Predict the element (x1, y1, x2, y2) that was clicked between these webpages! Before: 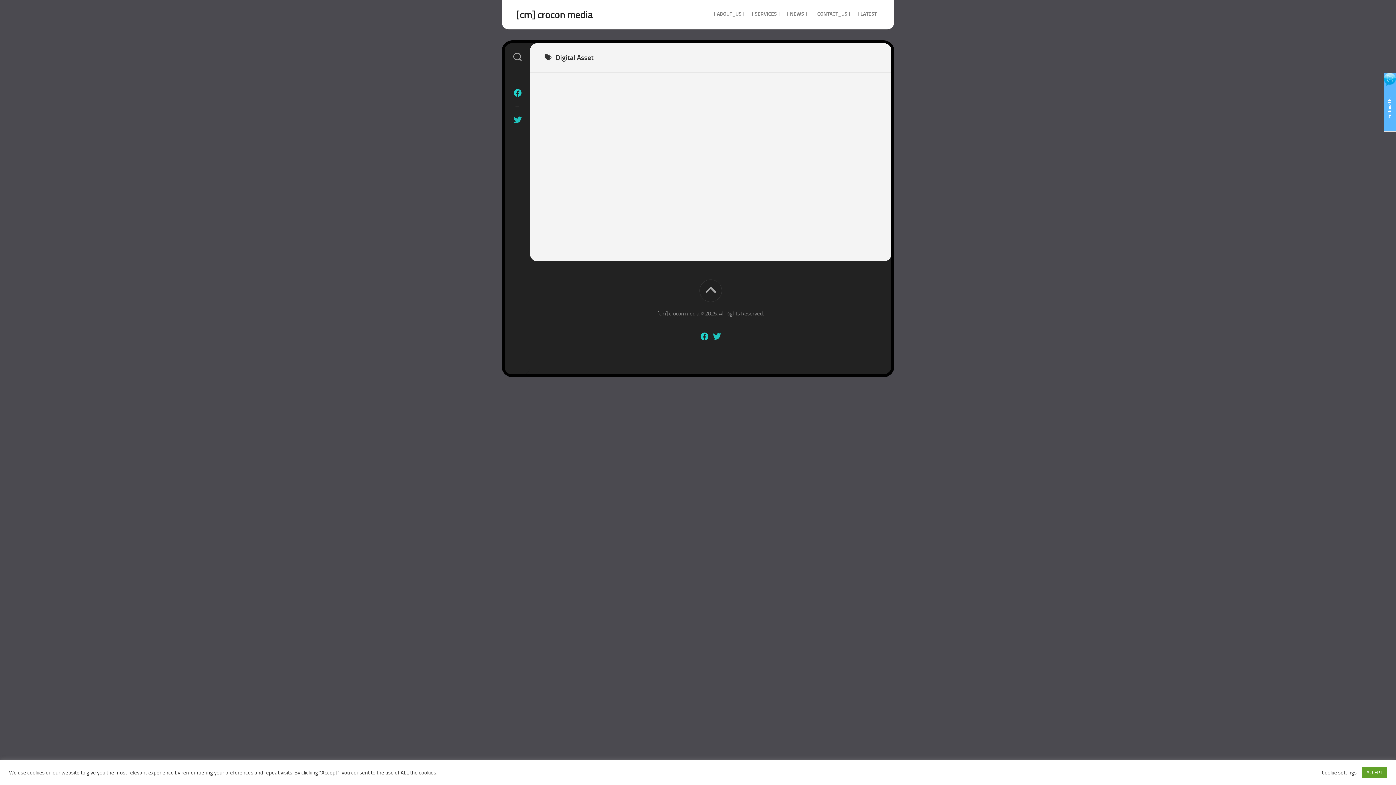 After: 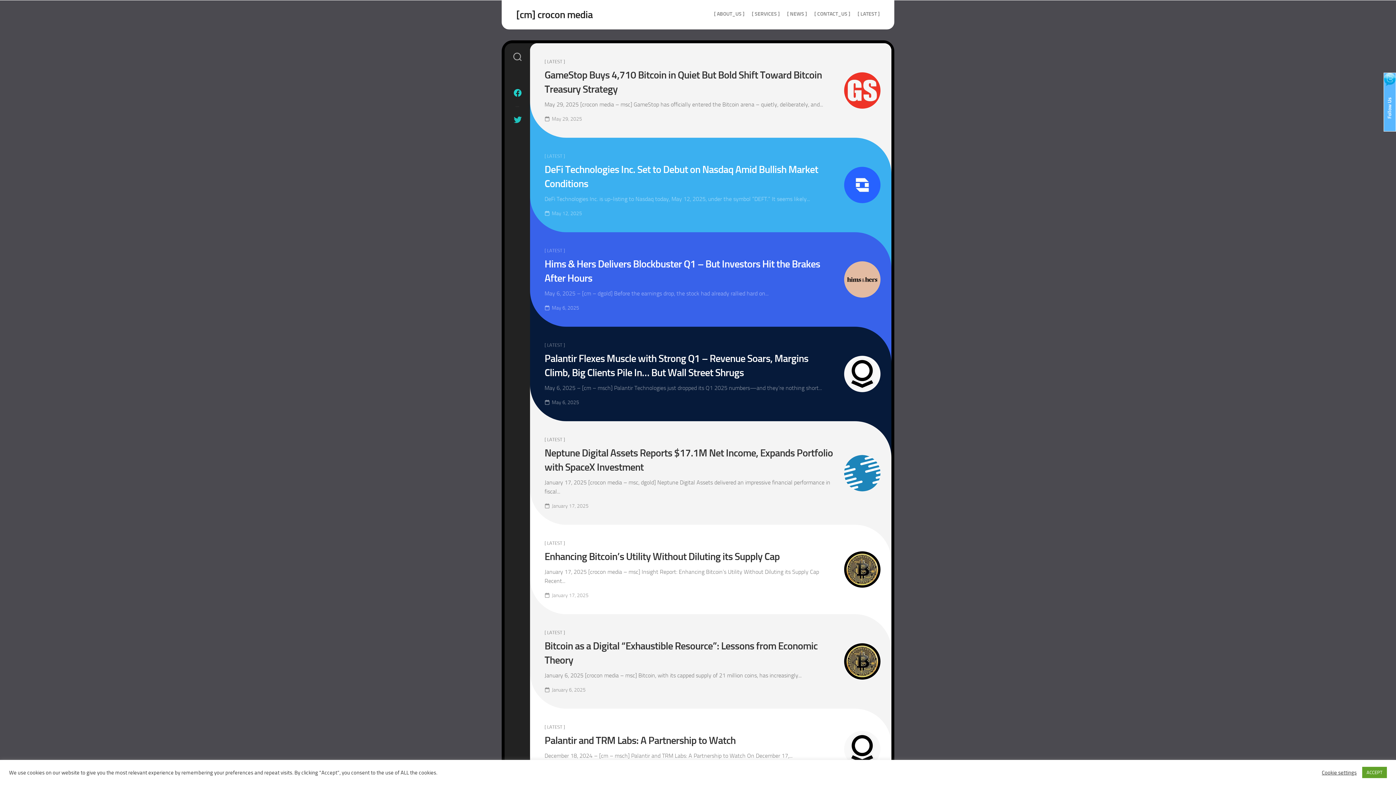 Action: label: [cm] crocon media bbox: (516, 4, 592, 25)